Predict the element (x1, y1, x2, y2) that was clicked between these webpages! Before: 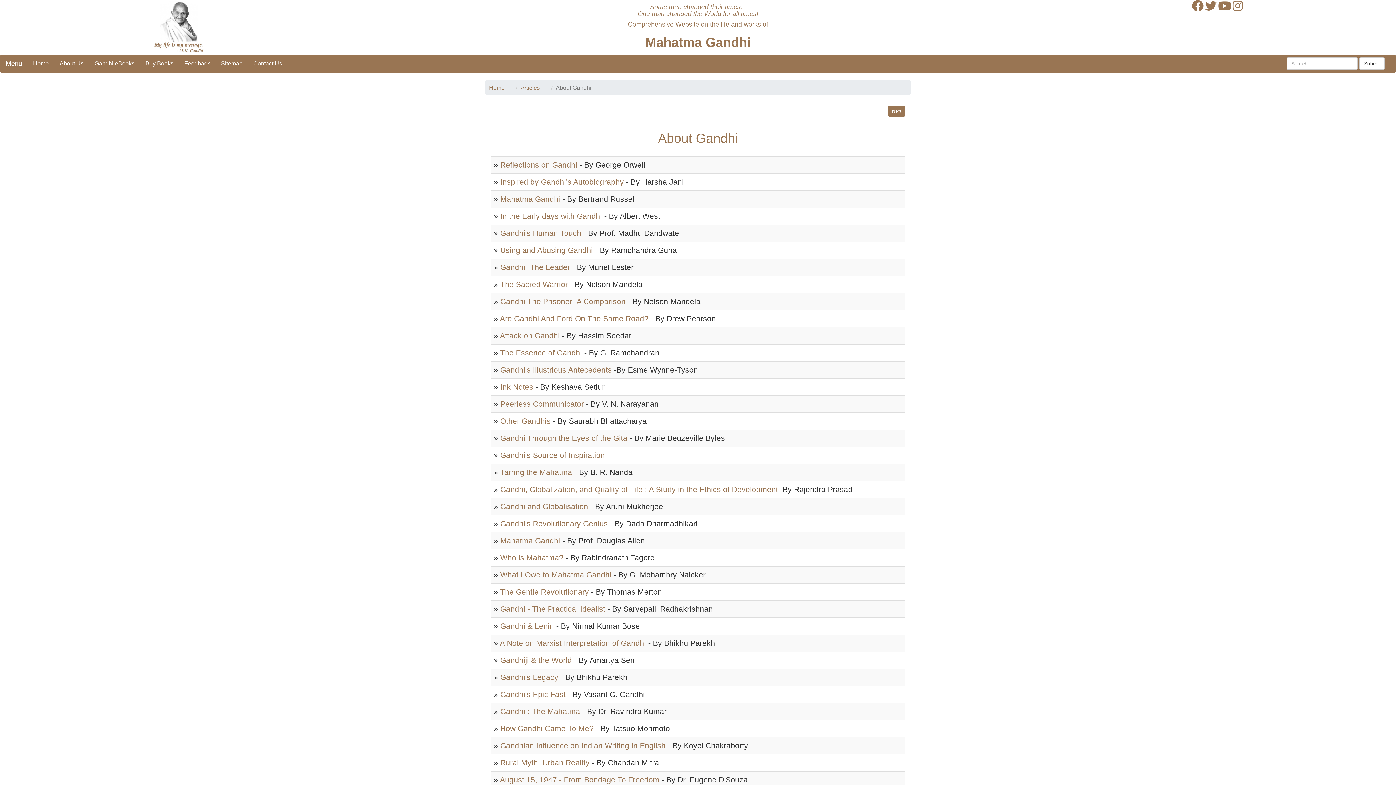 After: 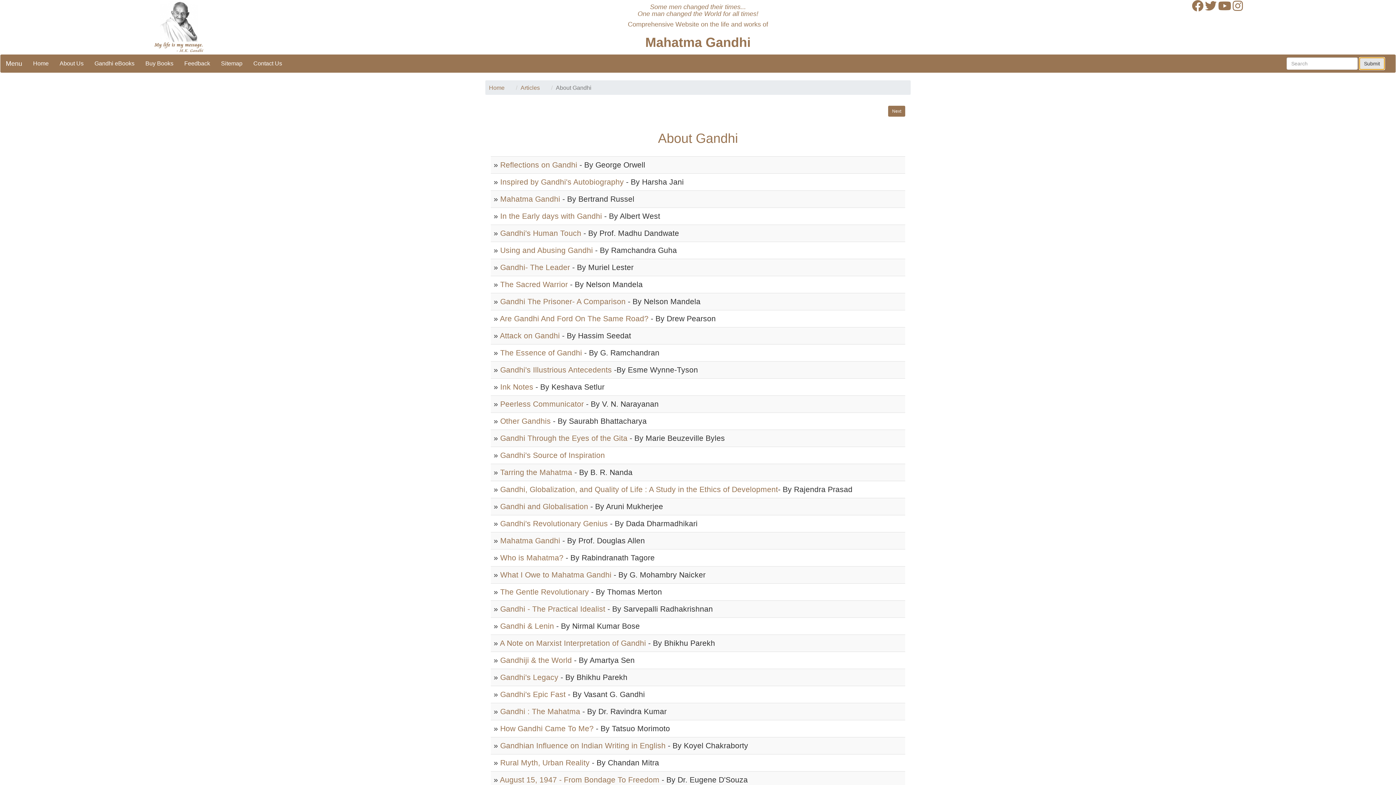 Action: bbox: (1359, 57, 1385, 69) label: Submit